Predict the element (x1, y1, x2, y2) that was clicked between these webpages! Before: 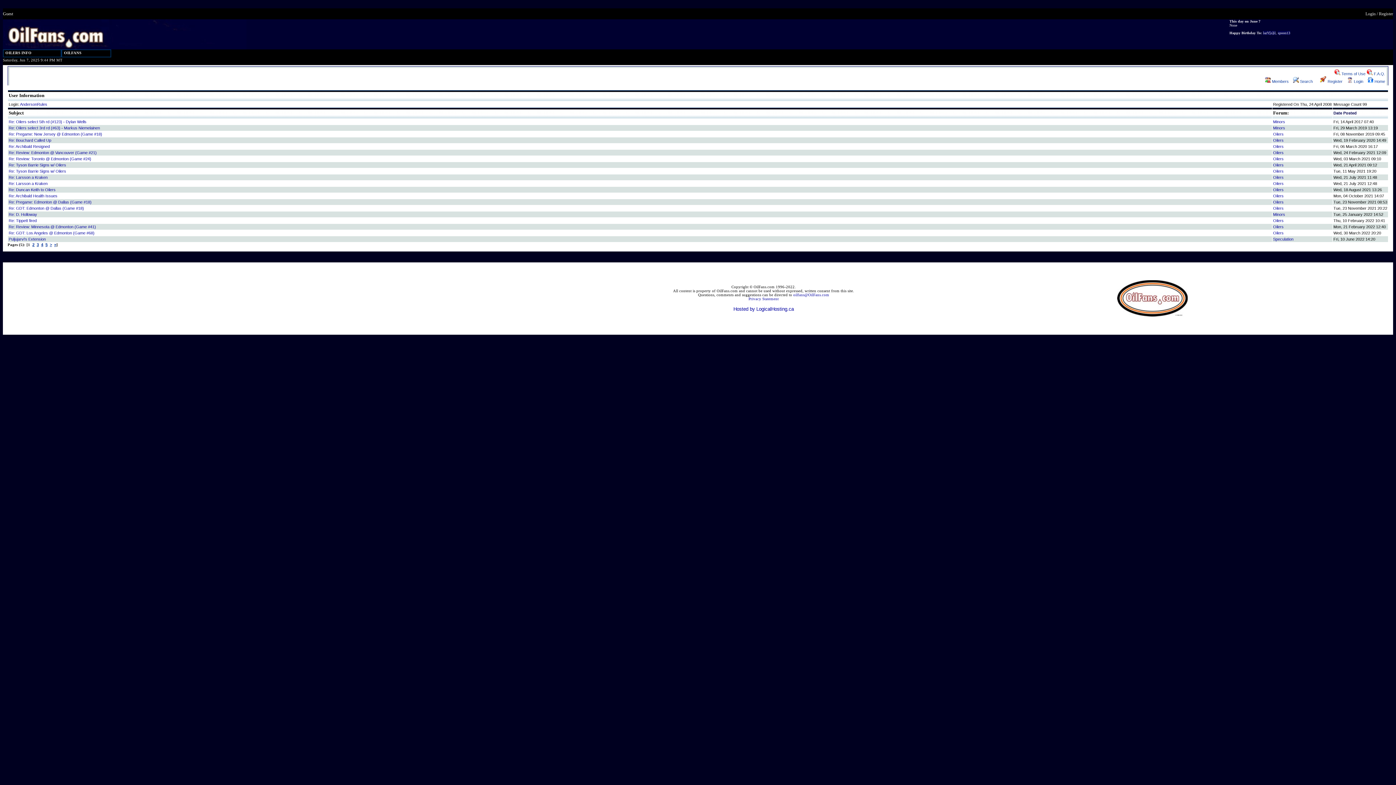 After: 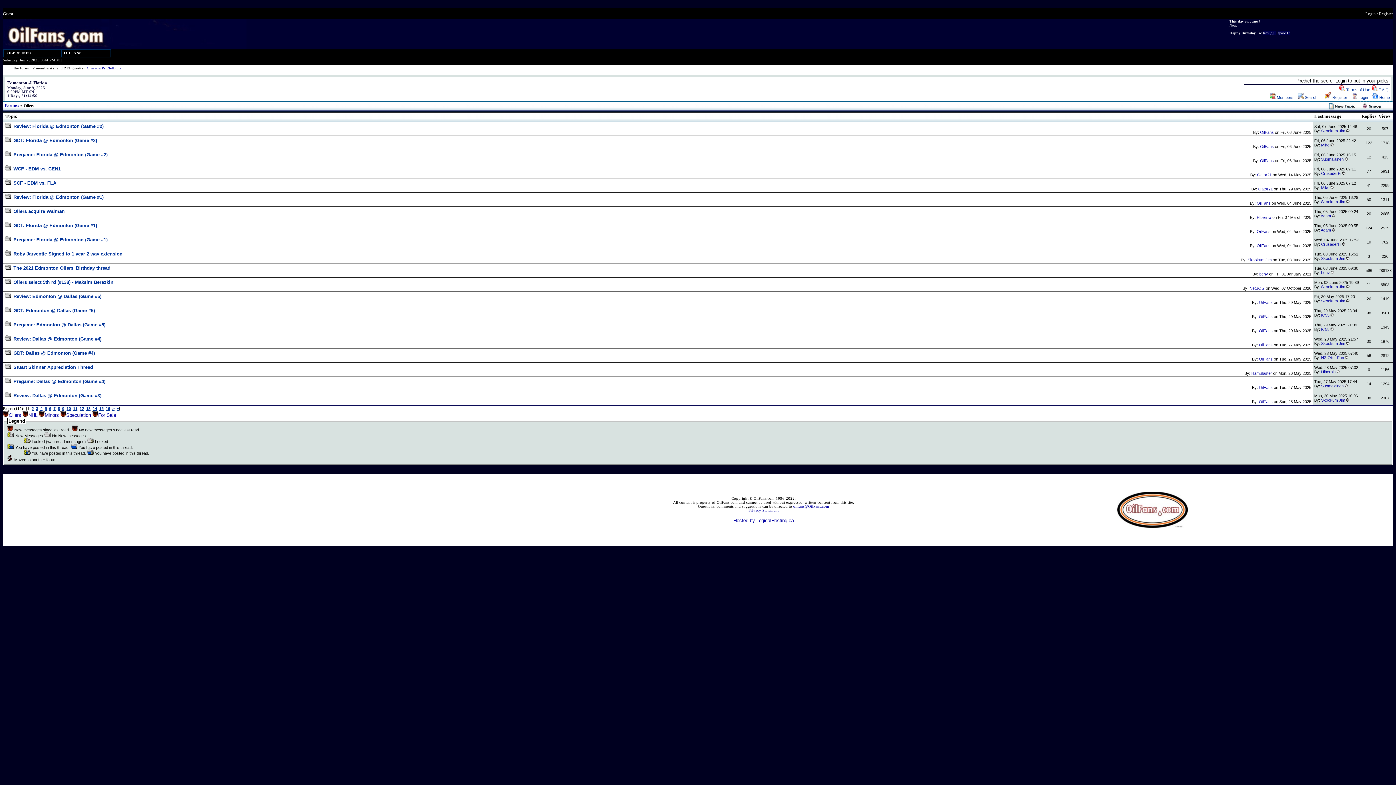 Action: bbox: (1273, 132, 1284, 136) label: Oilers